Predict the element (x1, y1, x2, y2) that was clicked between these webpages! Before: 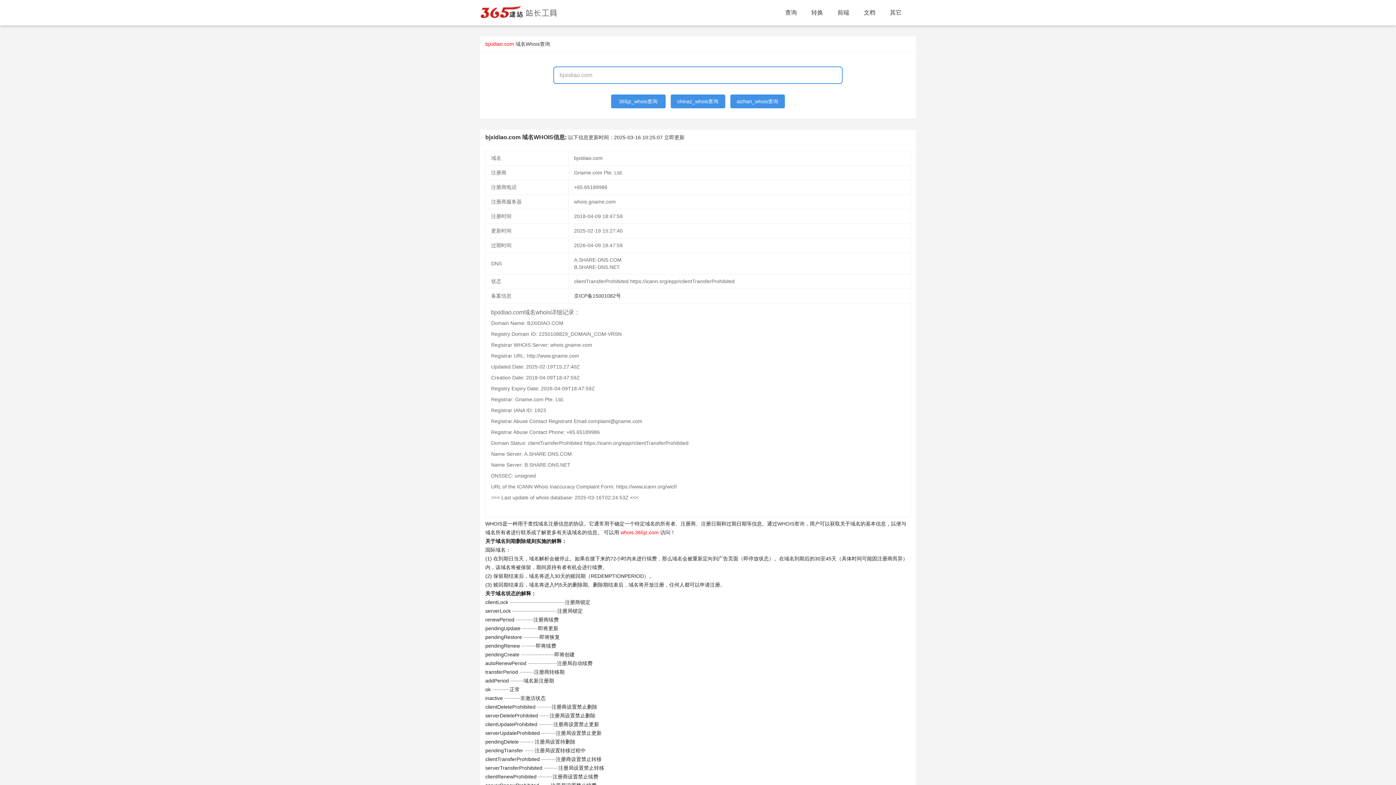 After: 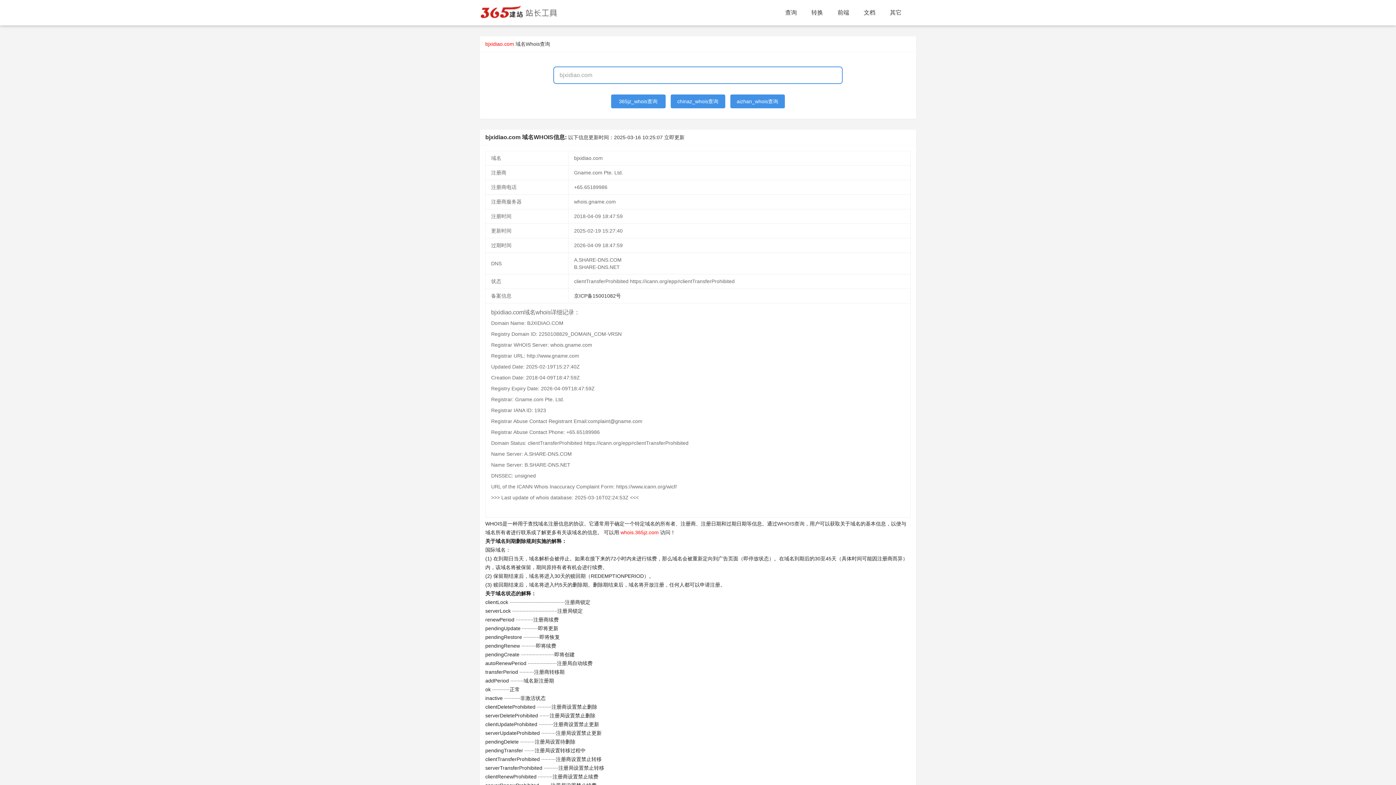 Action: label: 365jz_whois查询 bbox: (611, 94, 665, 108)